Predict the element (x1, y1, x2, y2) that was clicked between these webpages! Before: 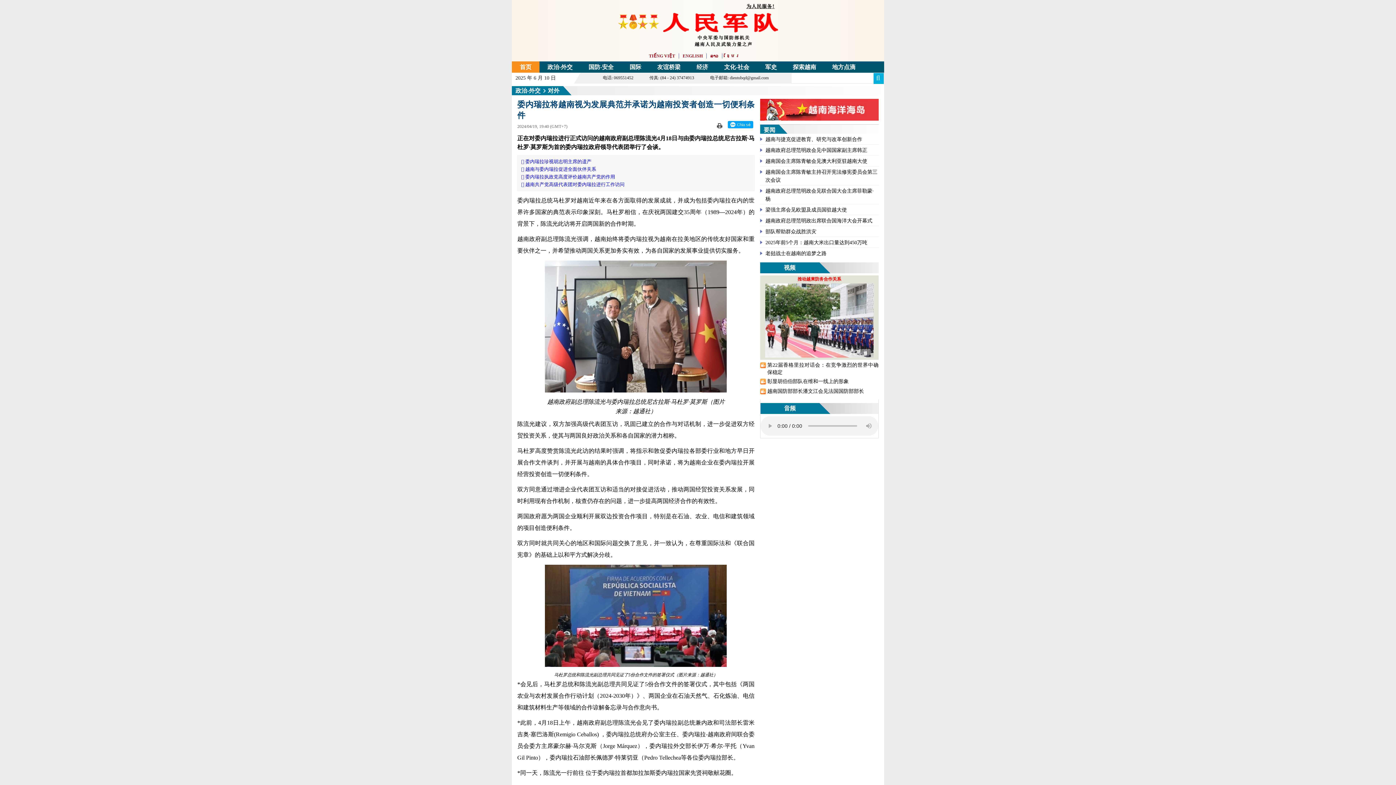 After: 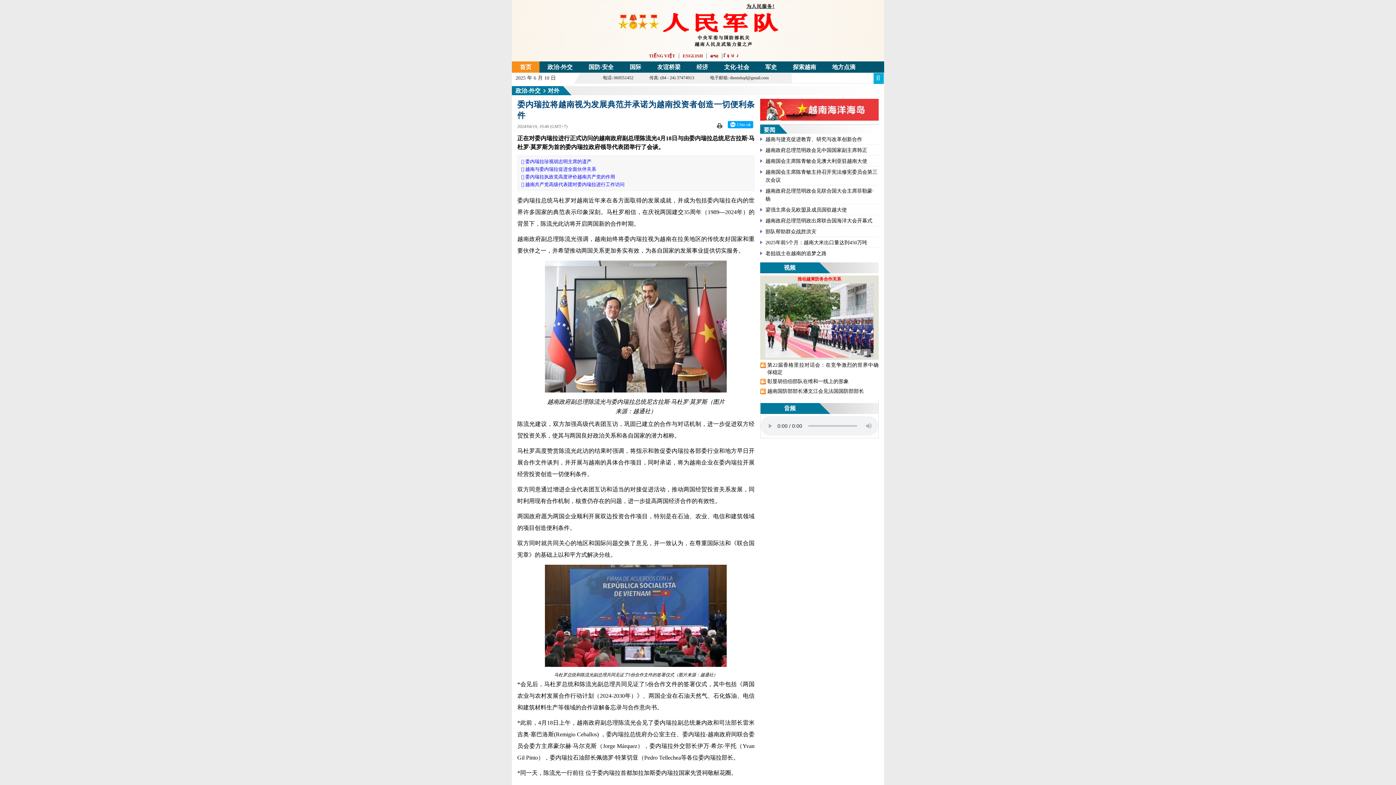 Action: bbox: (716, 124, 722, 129)